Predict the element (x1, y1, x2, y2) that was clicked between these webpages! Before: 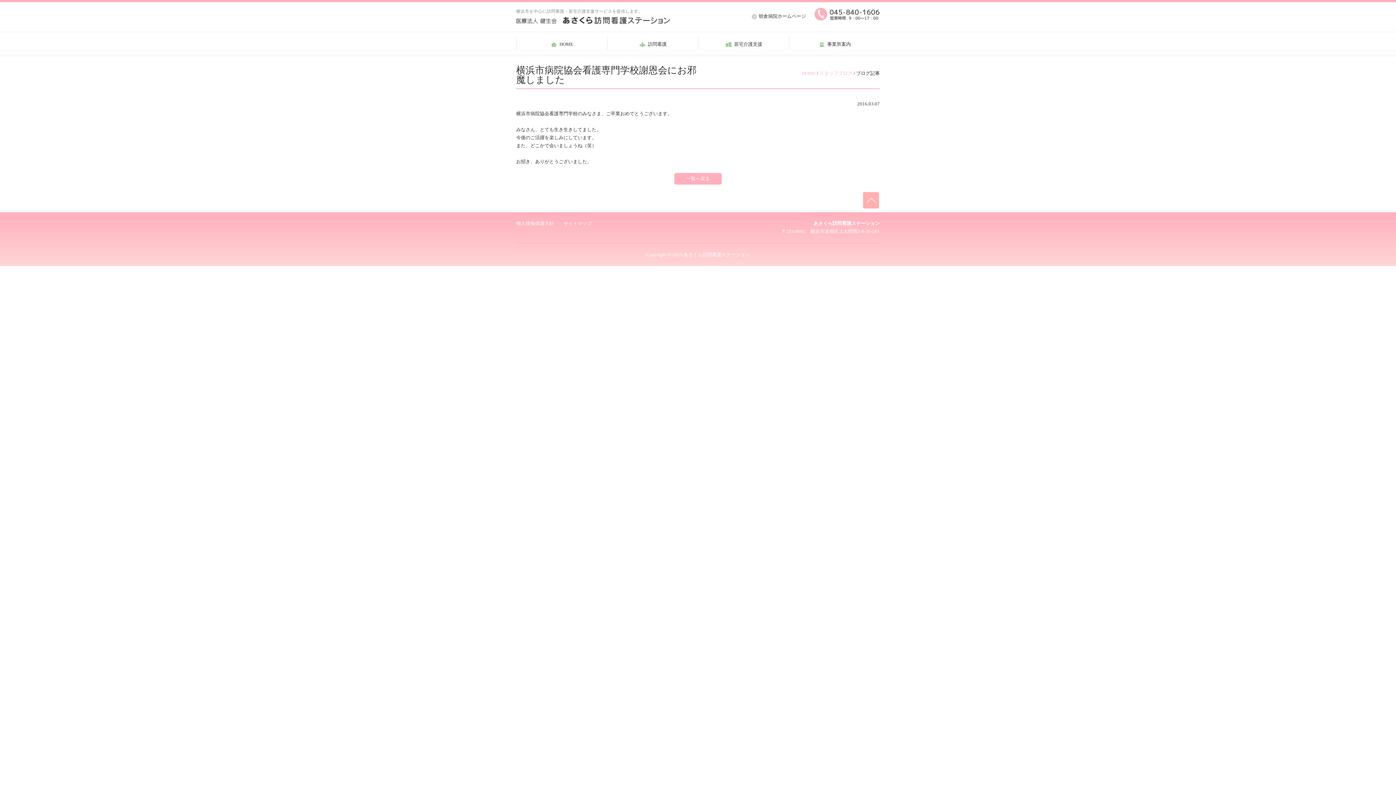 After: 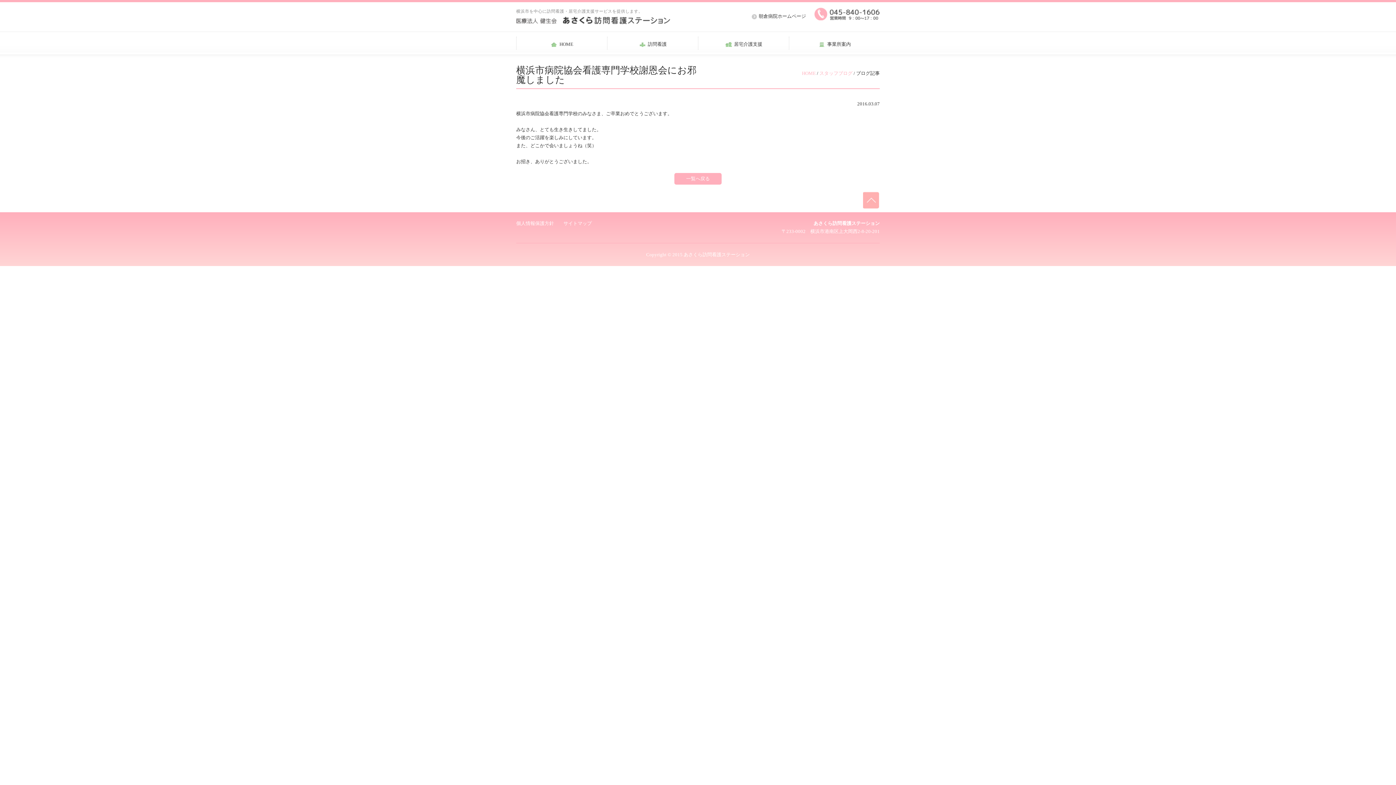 Action: bbox: (814, 13, 880, 18)